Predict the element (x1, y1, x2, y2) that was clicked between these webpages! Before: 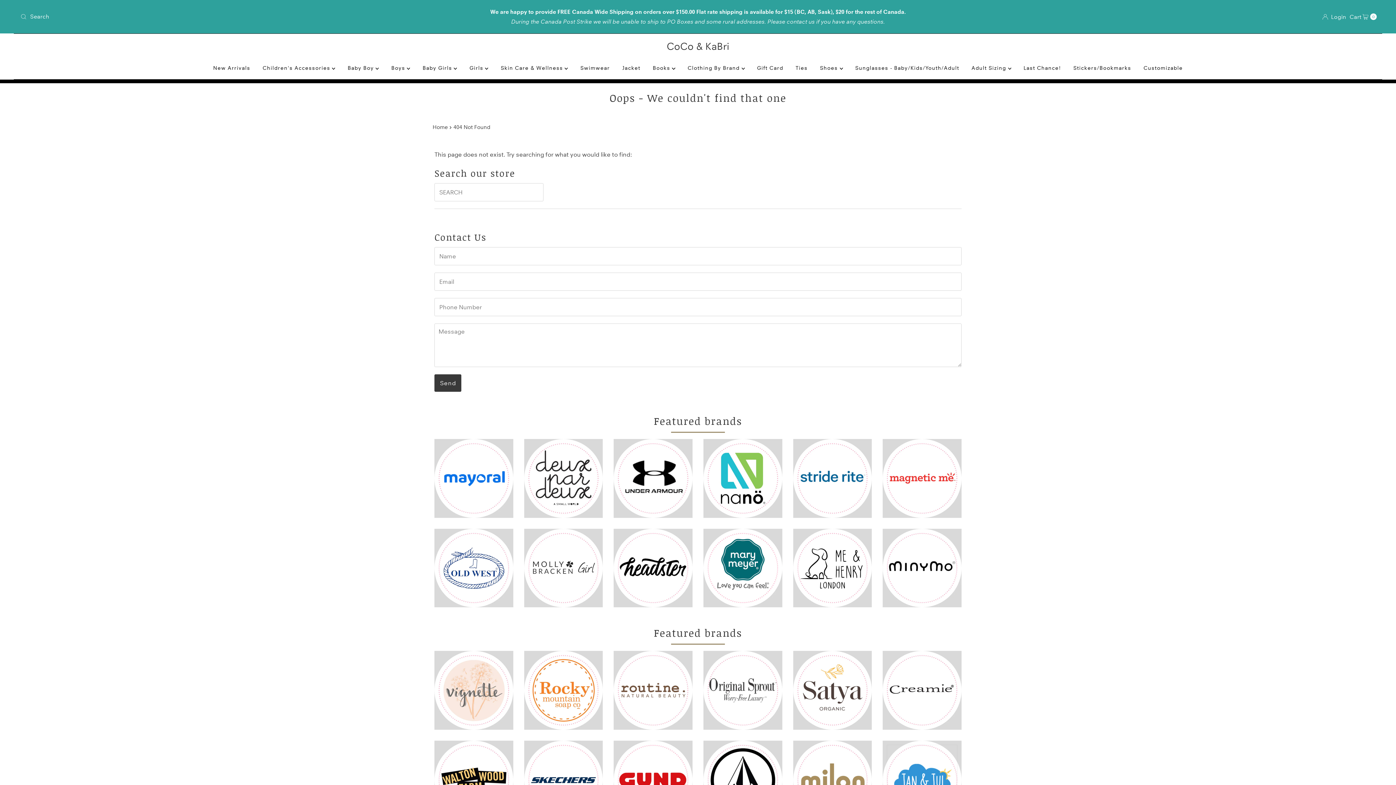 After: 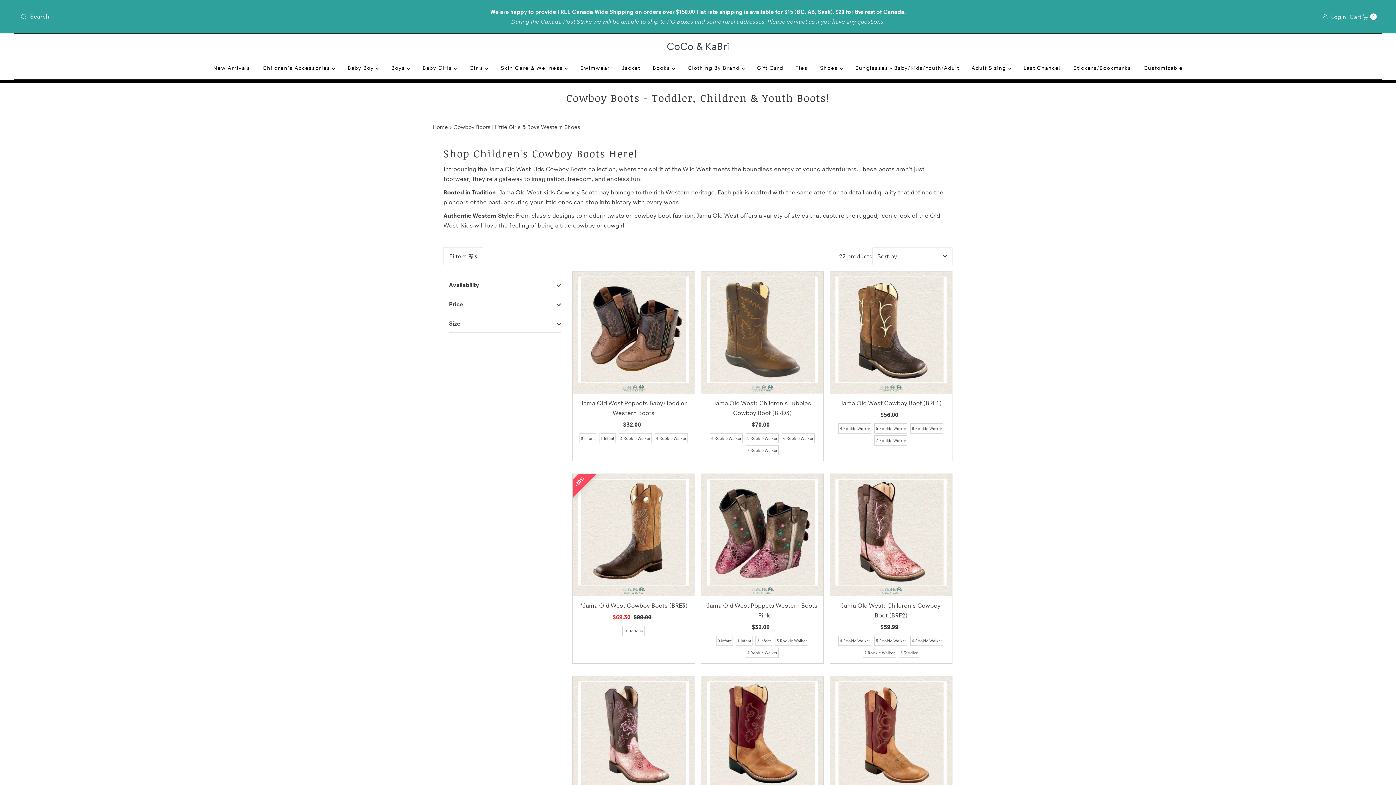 Action: bbox: (434, 529, 513, 607)